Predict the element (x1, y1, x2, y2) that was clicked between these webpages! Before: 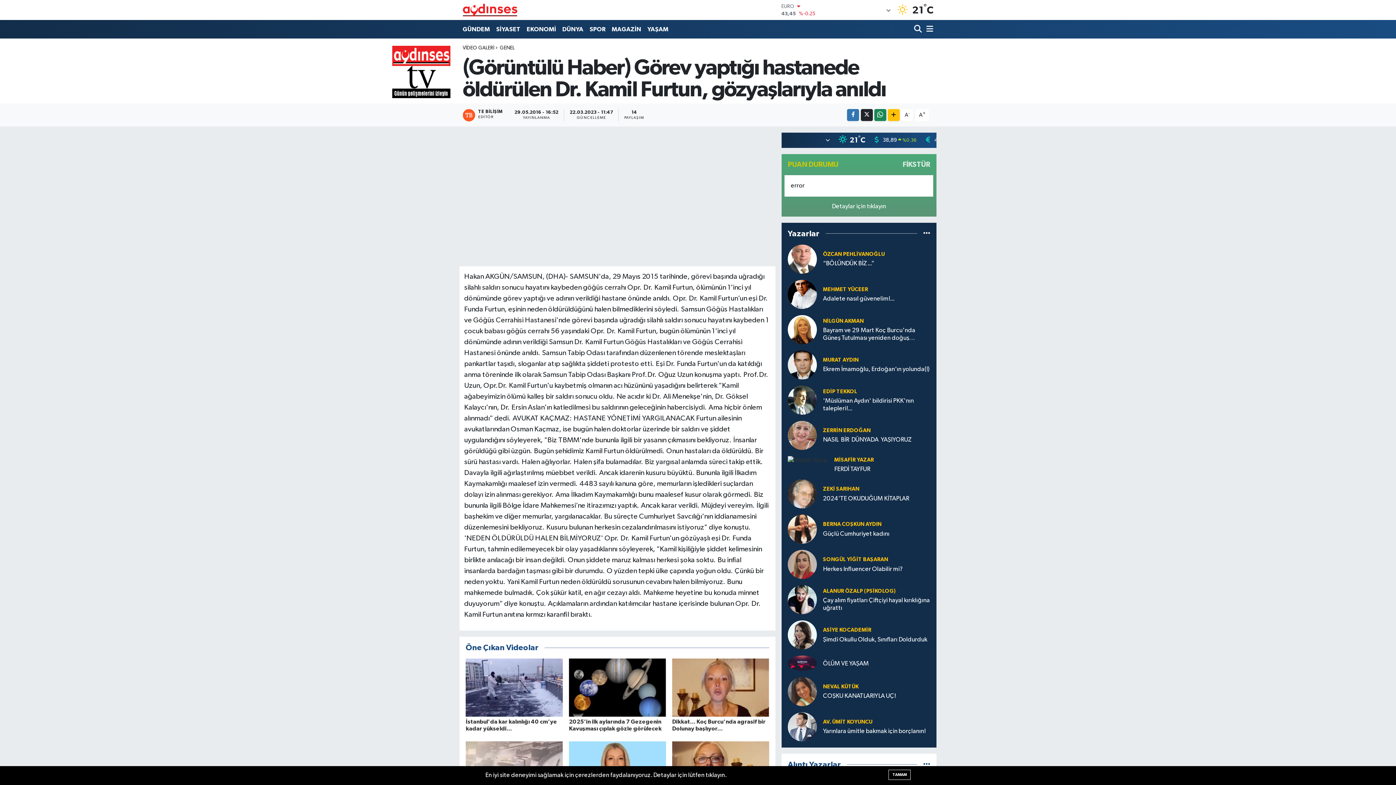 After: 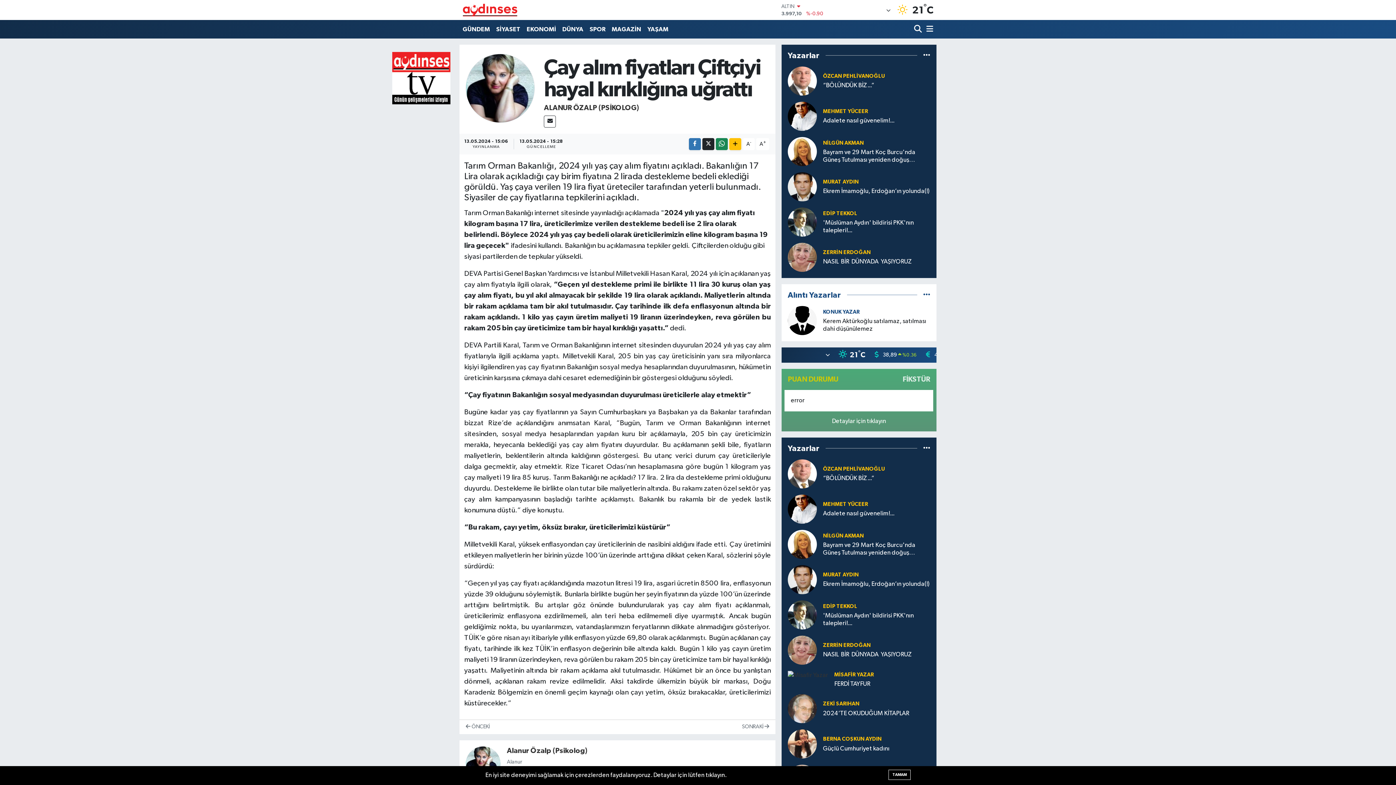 Action: bbox: (823, 597, 930, 612) label: Çay alım fiyatları Çiftçiyi hayal kırıklığına uğrattı